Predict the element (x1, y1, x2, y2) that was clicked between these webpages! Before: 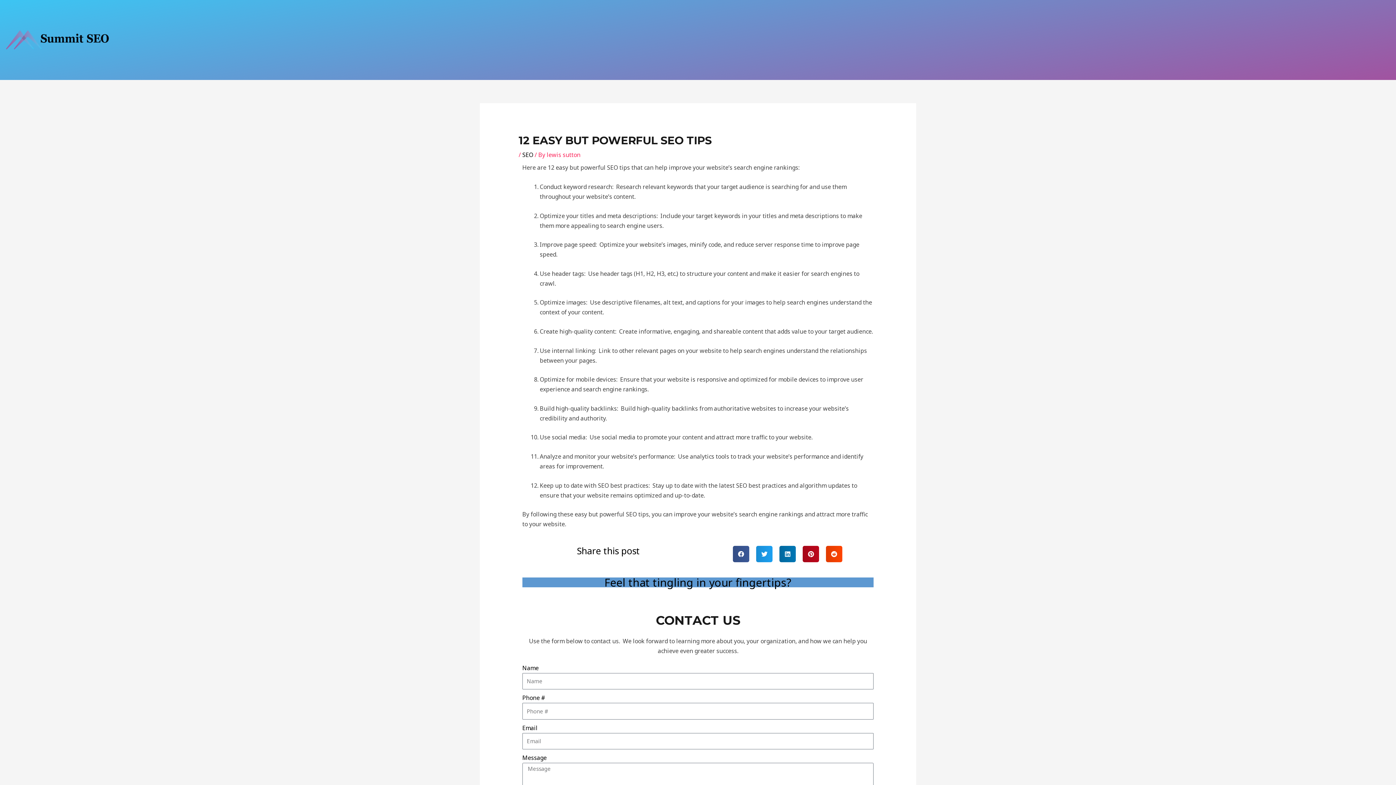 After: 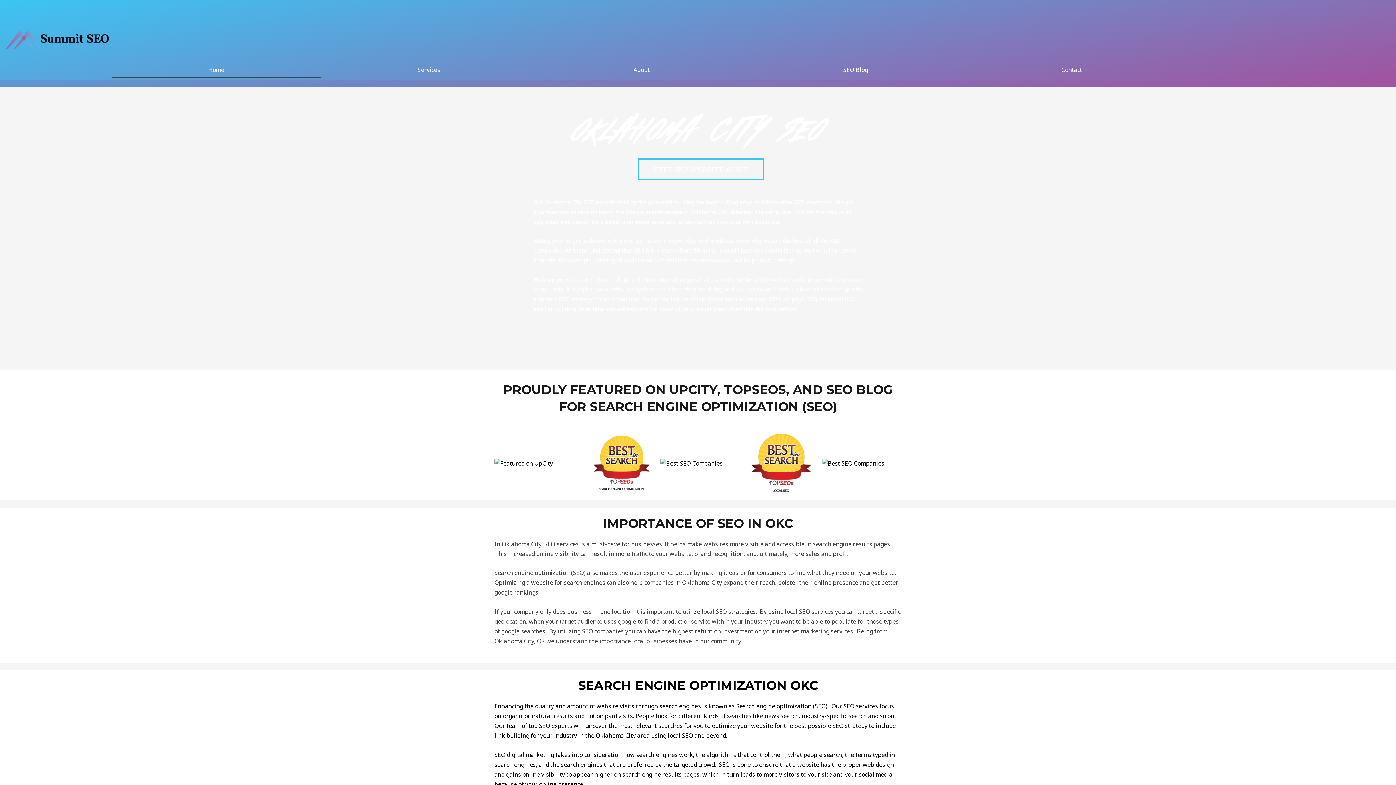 Action: bbox: (3, 3, 112, 76)